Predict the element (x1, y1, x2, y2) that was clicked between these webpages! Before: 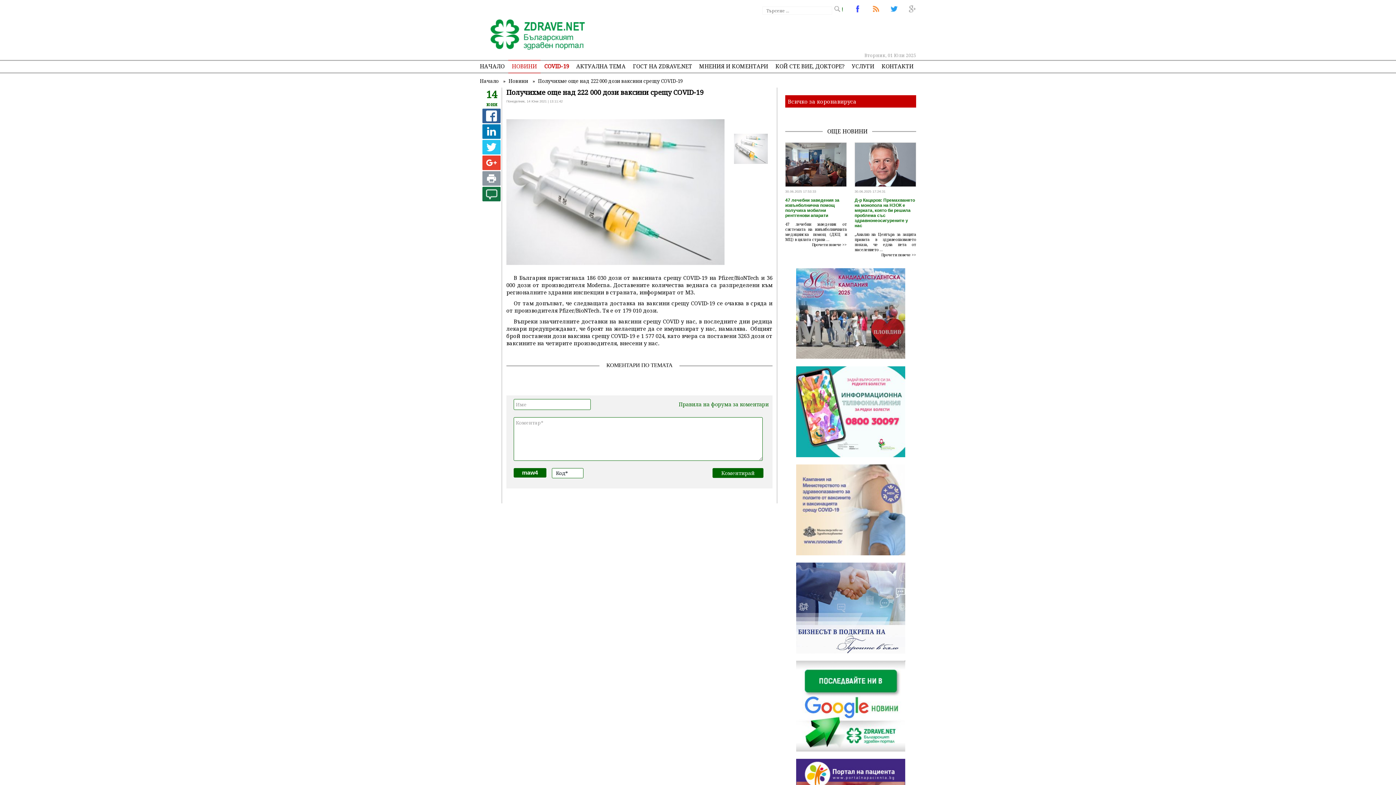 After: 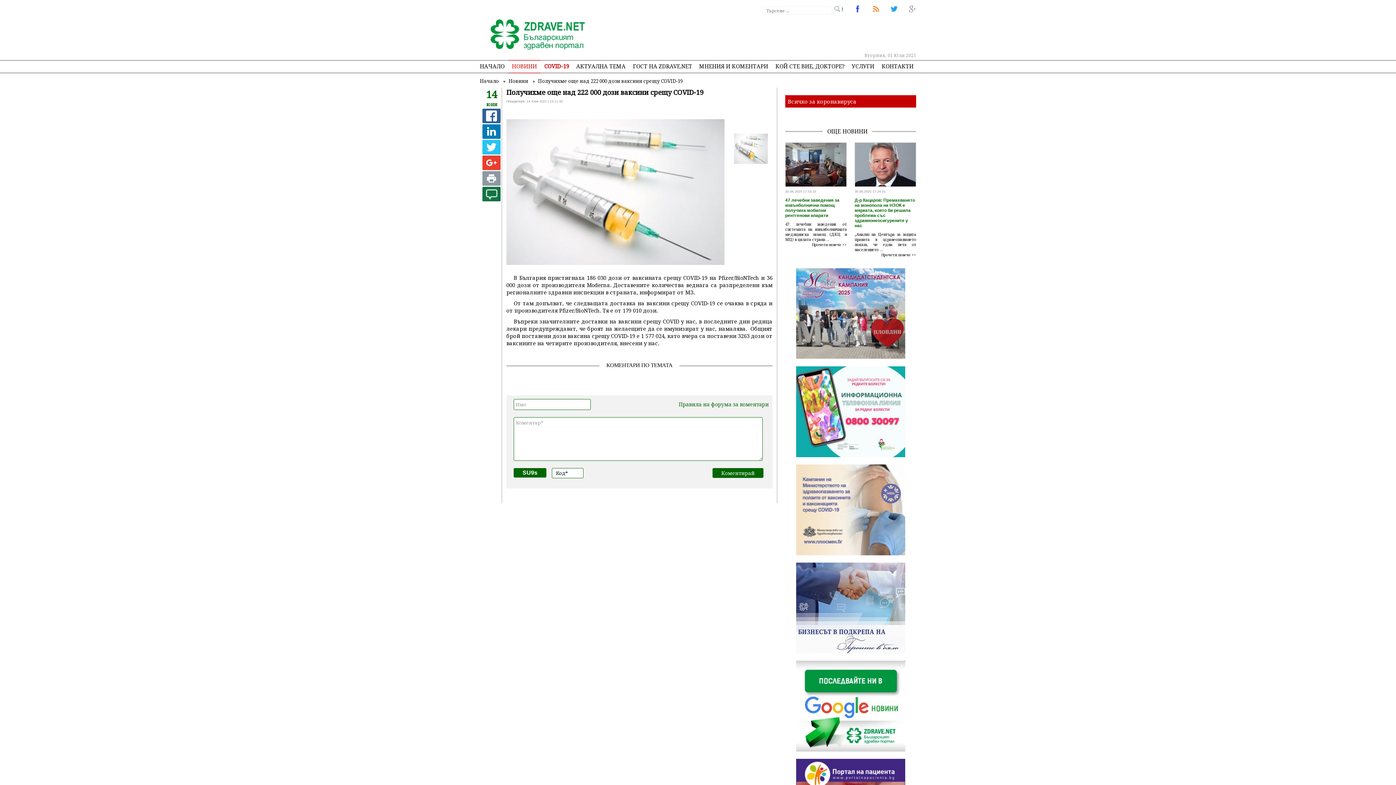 Action: label: Получихме още над 222 000 дози ваксини срещу COVID-19 bbox: (538, 77, 682, 84)